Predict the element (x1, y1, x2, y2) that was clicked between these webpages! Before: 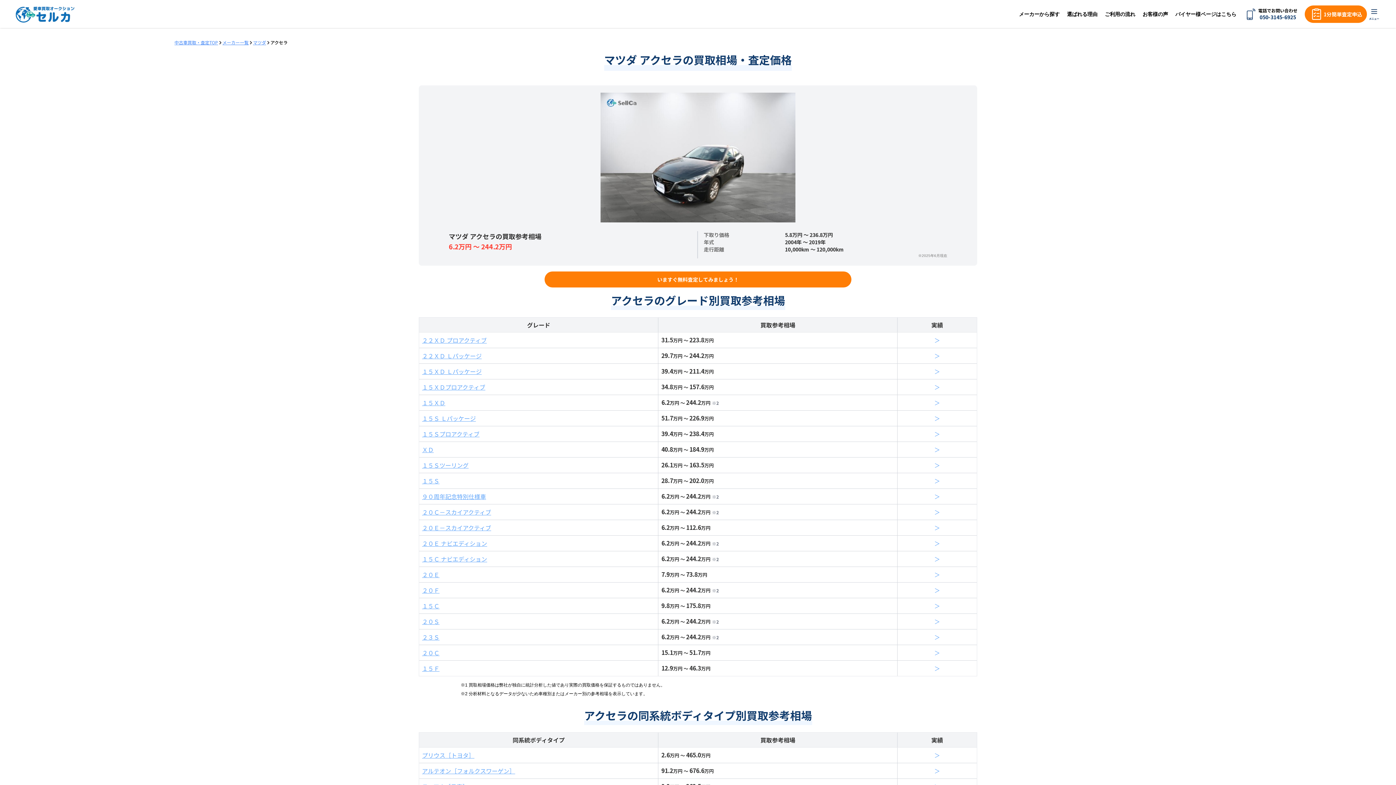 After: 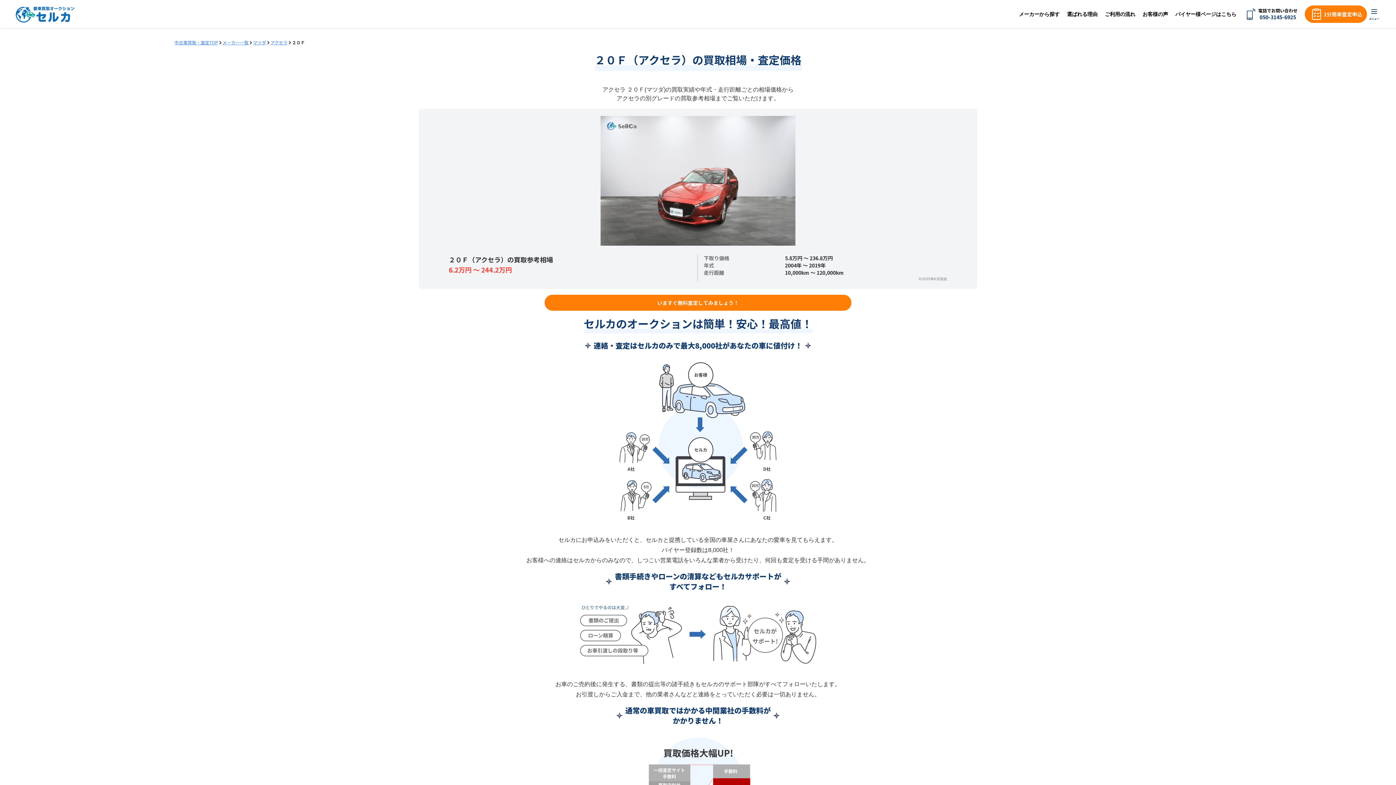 Action: label: ＞ bbox: (934, 586, 940, 594)